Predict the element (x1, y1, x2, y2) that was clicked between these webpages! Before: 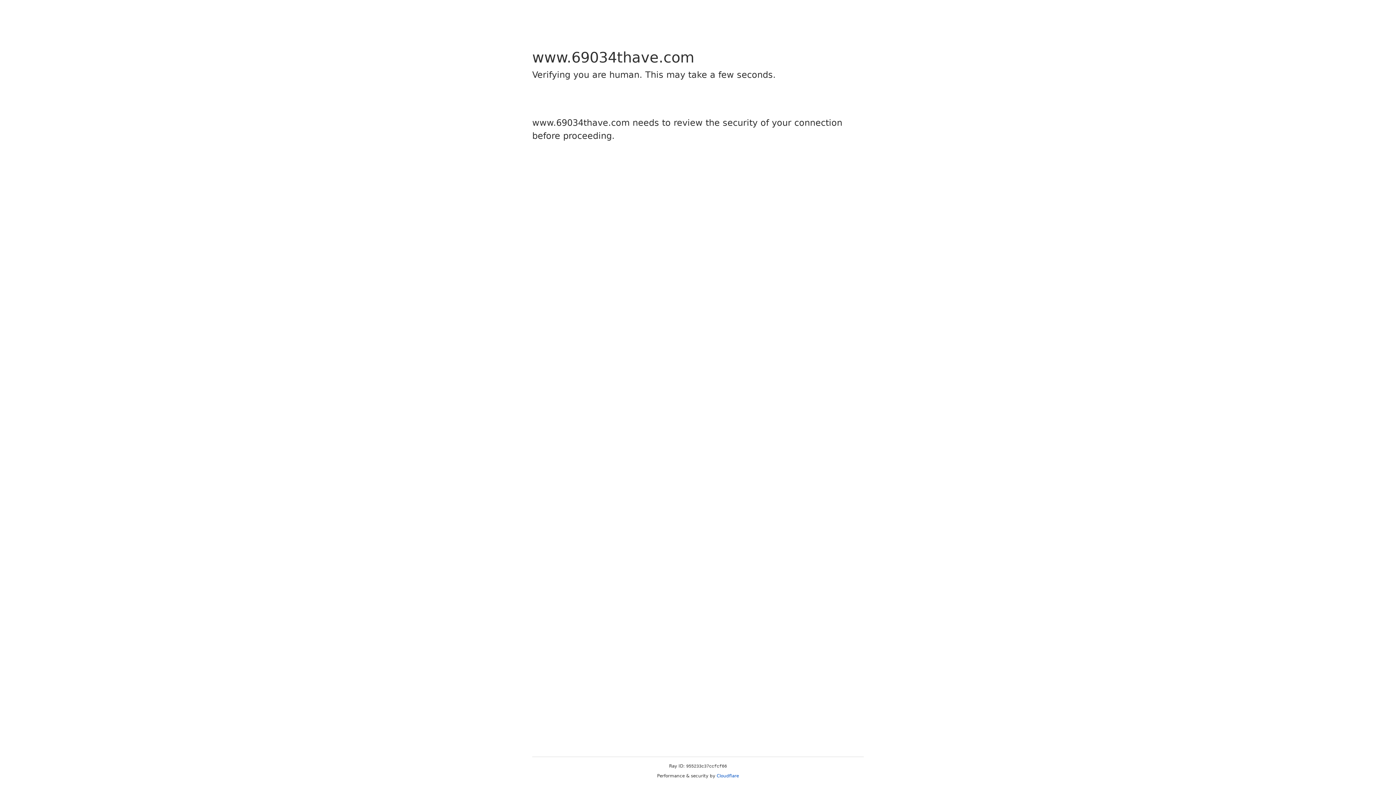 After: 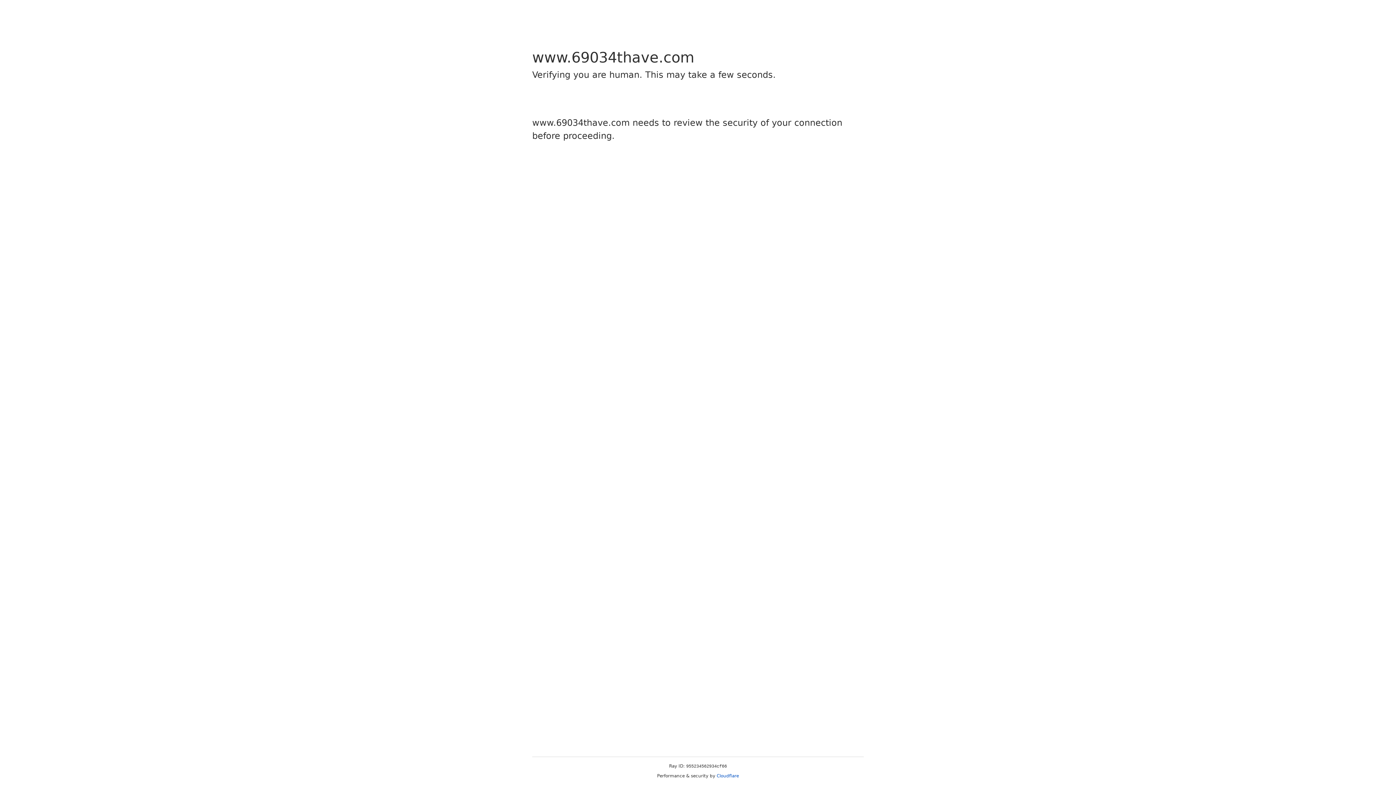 Action: label: Cloudflare bbox: (716, 773, 739, 778)